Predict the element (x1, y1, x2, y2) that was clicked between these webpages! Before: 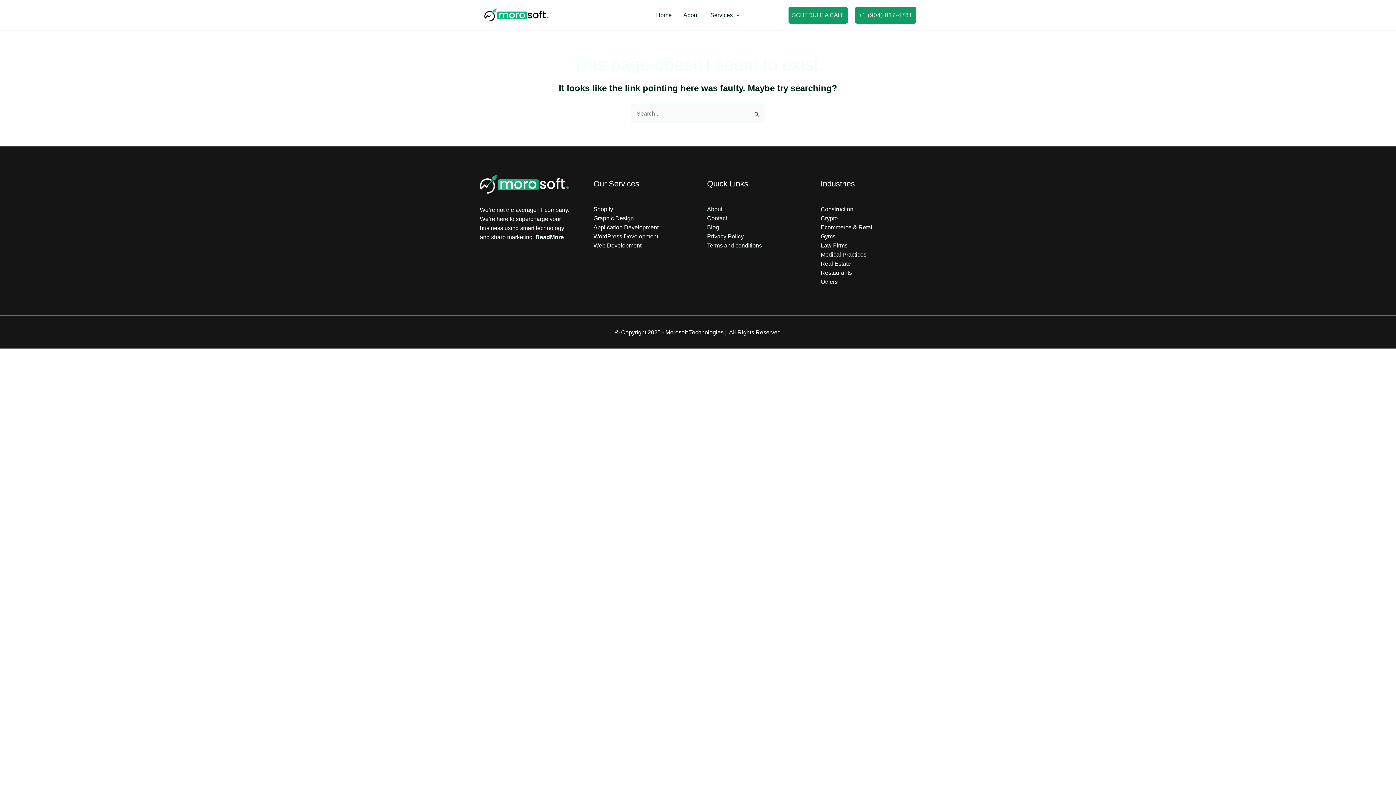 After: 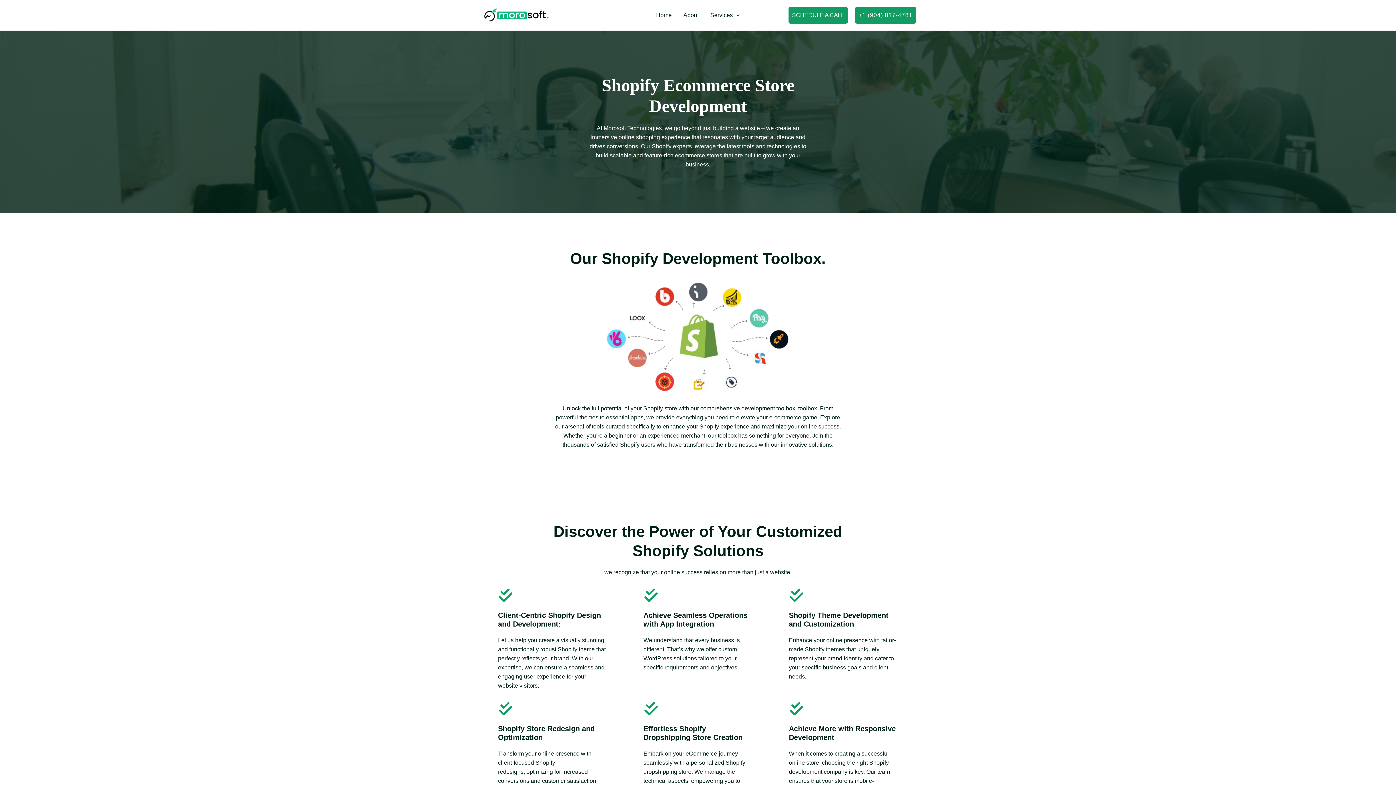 Action: bbox: (593, 206, 613, 212) label: Shopify